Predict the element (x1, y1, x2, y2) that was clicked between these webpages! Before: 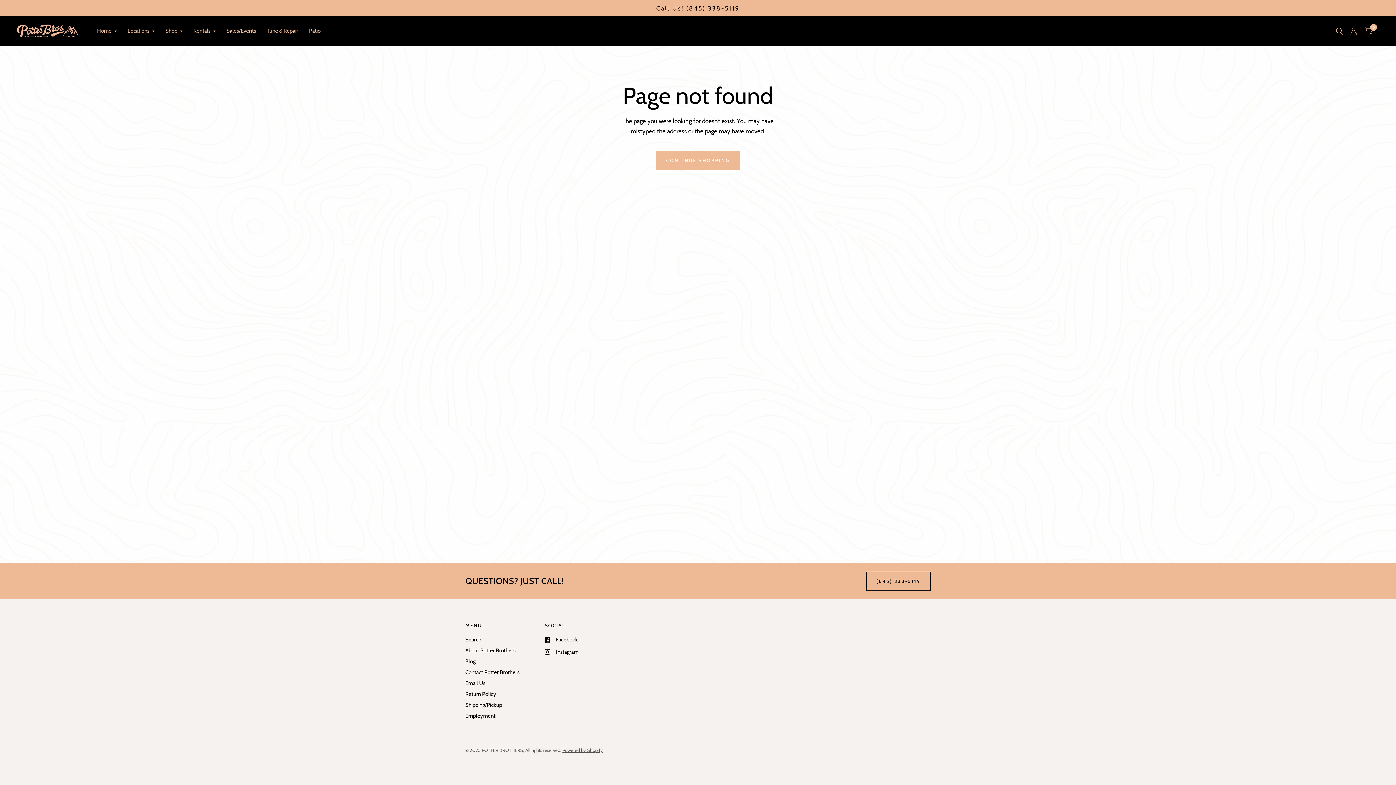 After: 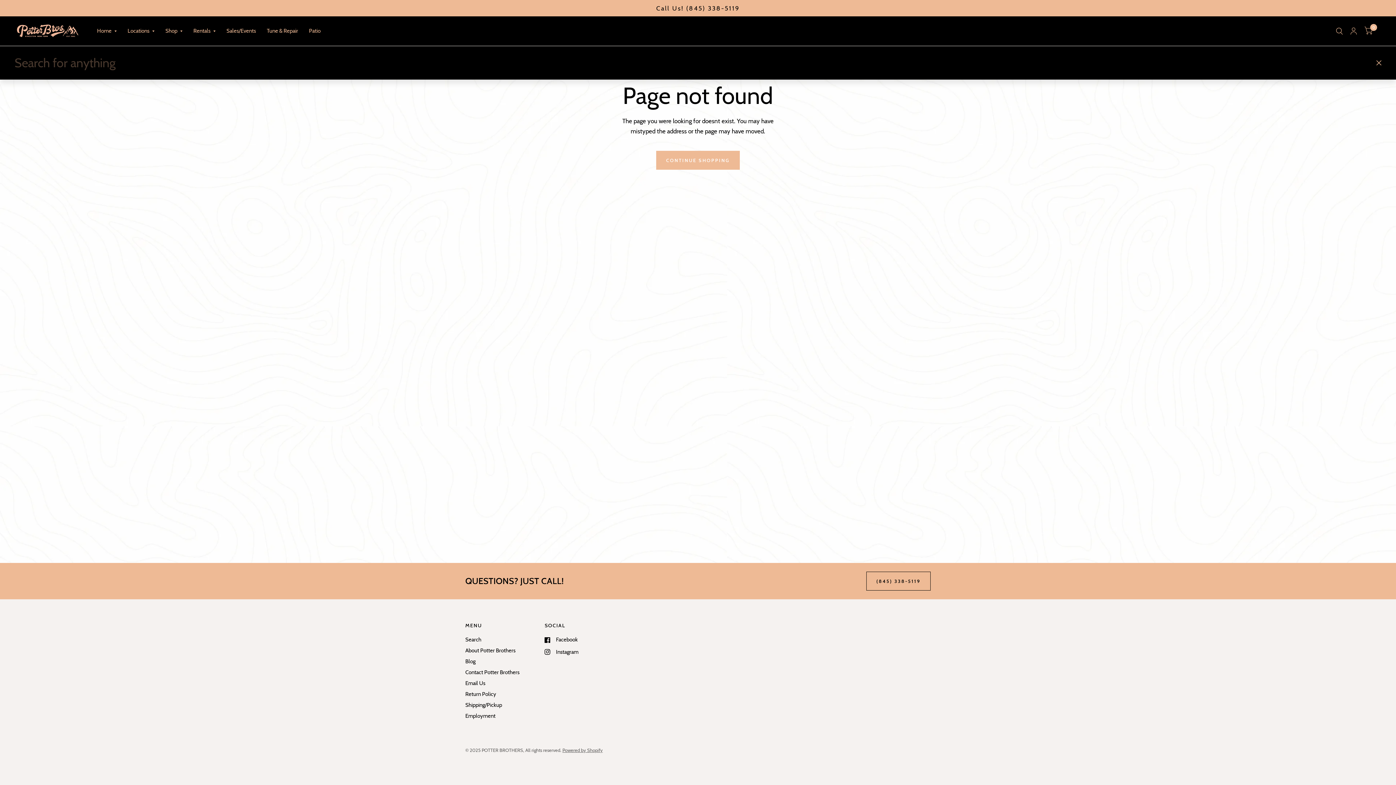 Action: bbox: (1332, 16, 1346, 45)